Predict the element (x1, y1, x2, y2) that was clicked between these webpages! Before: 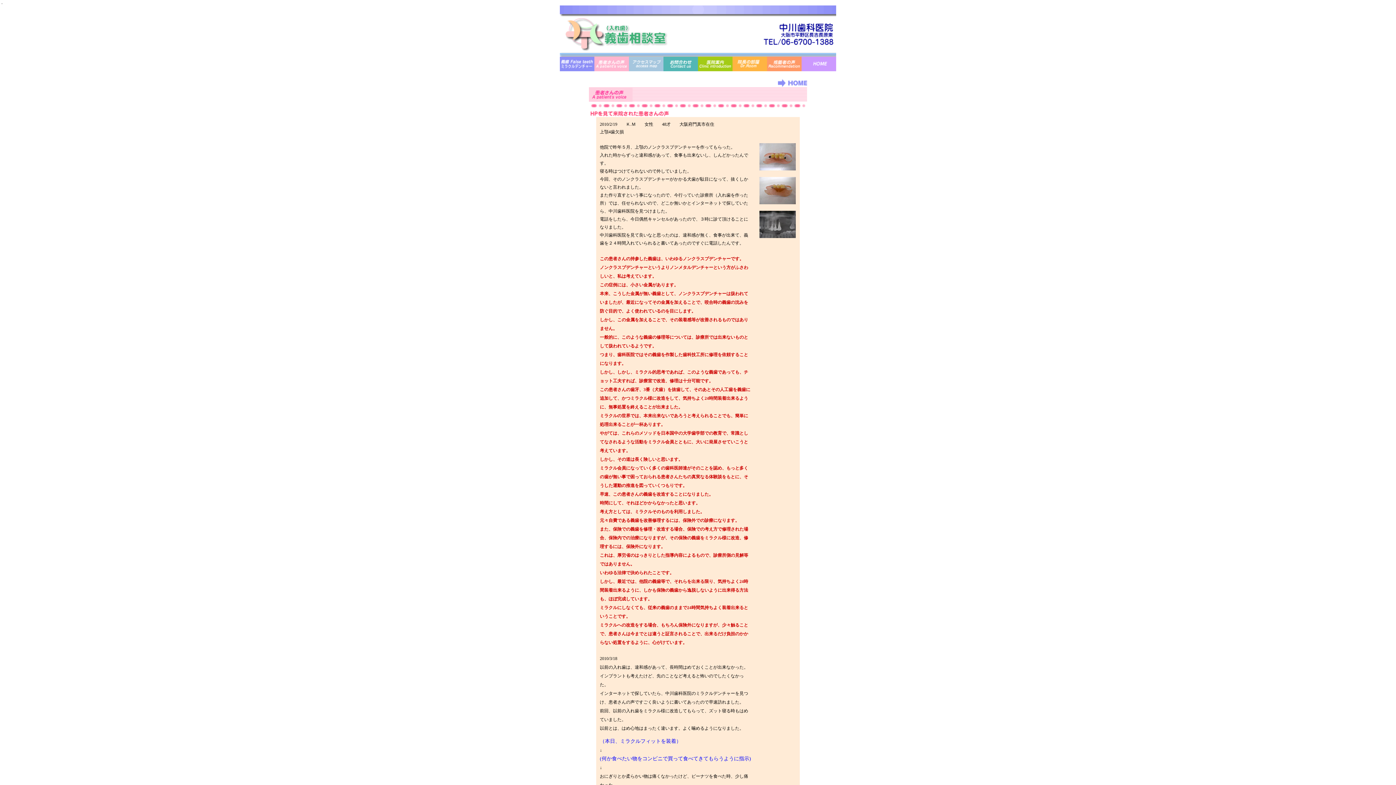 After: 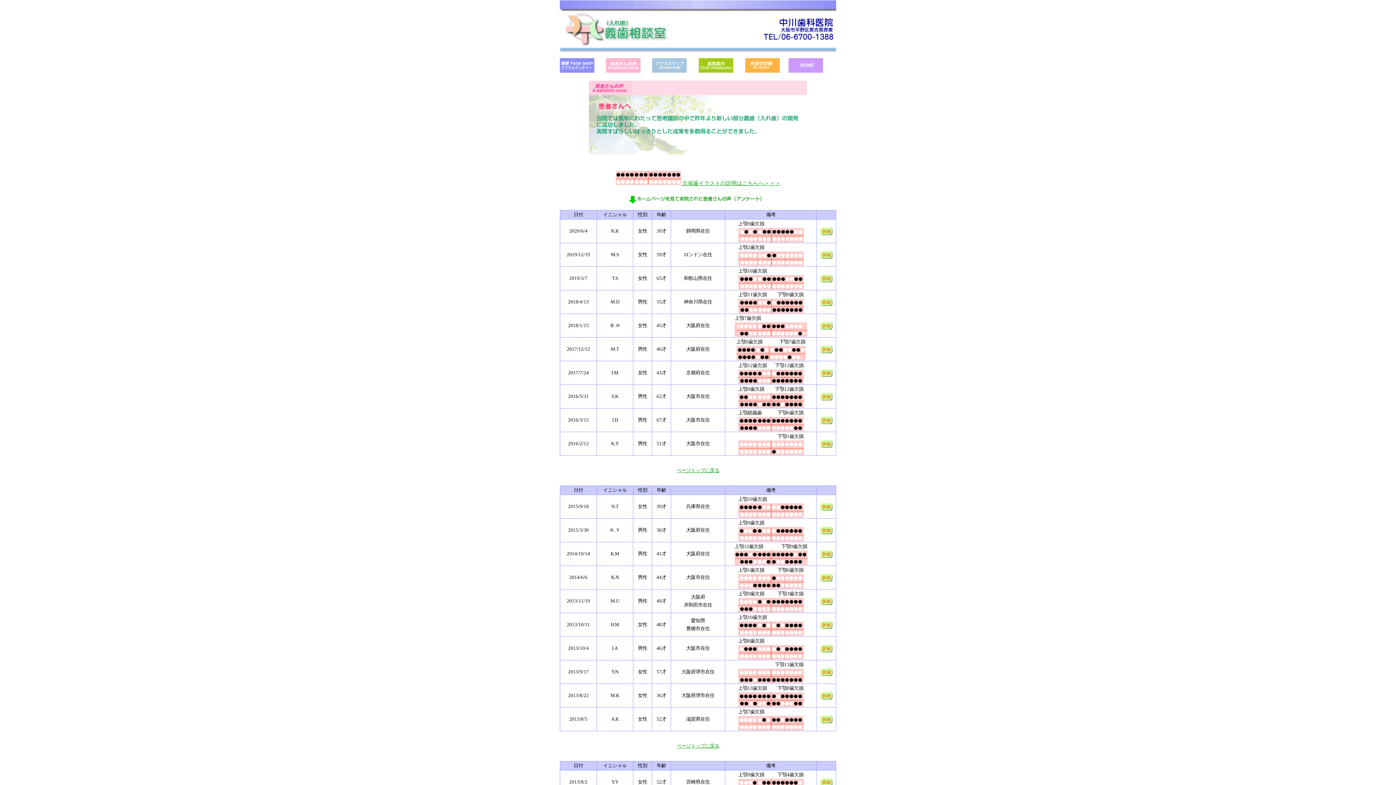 Action: bbox: (594, 66, 629, 72)